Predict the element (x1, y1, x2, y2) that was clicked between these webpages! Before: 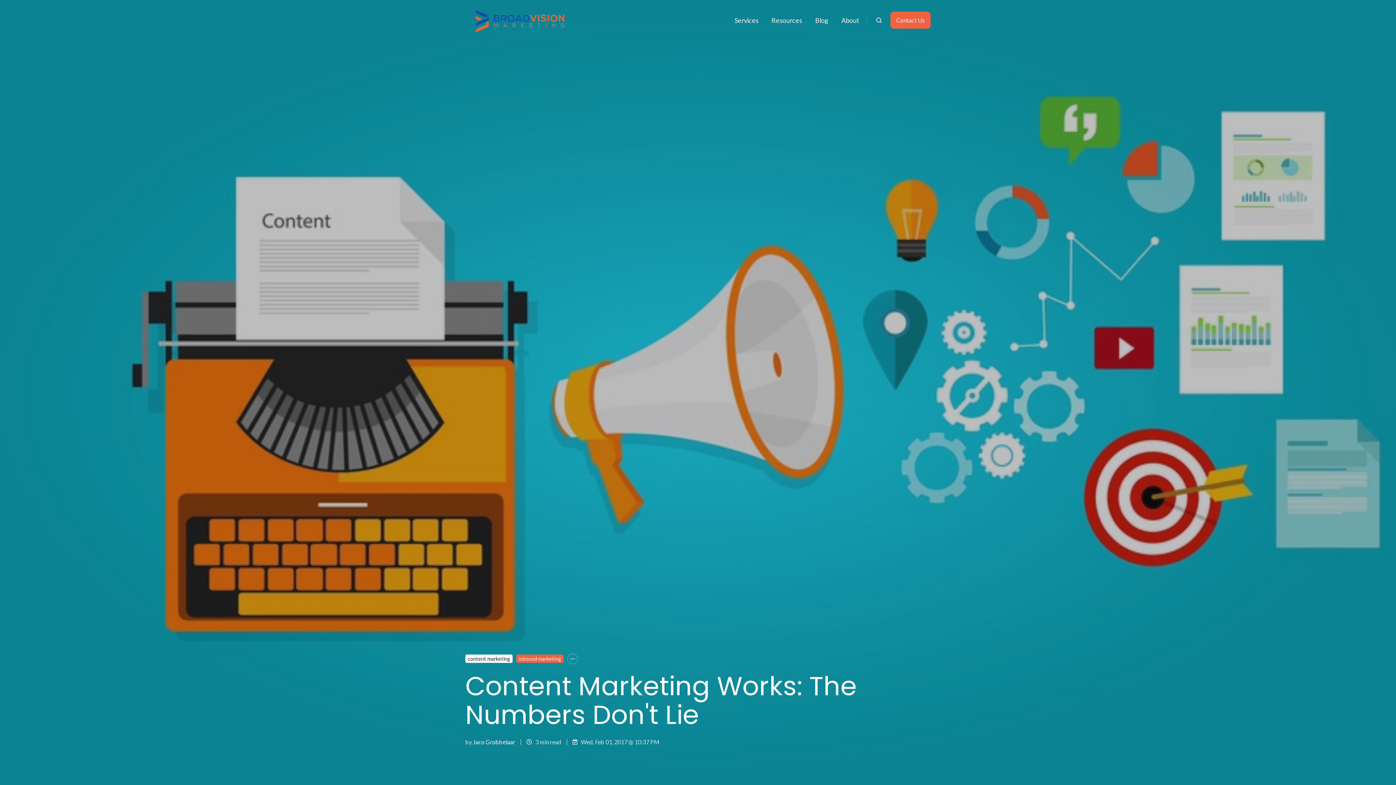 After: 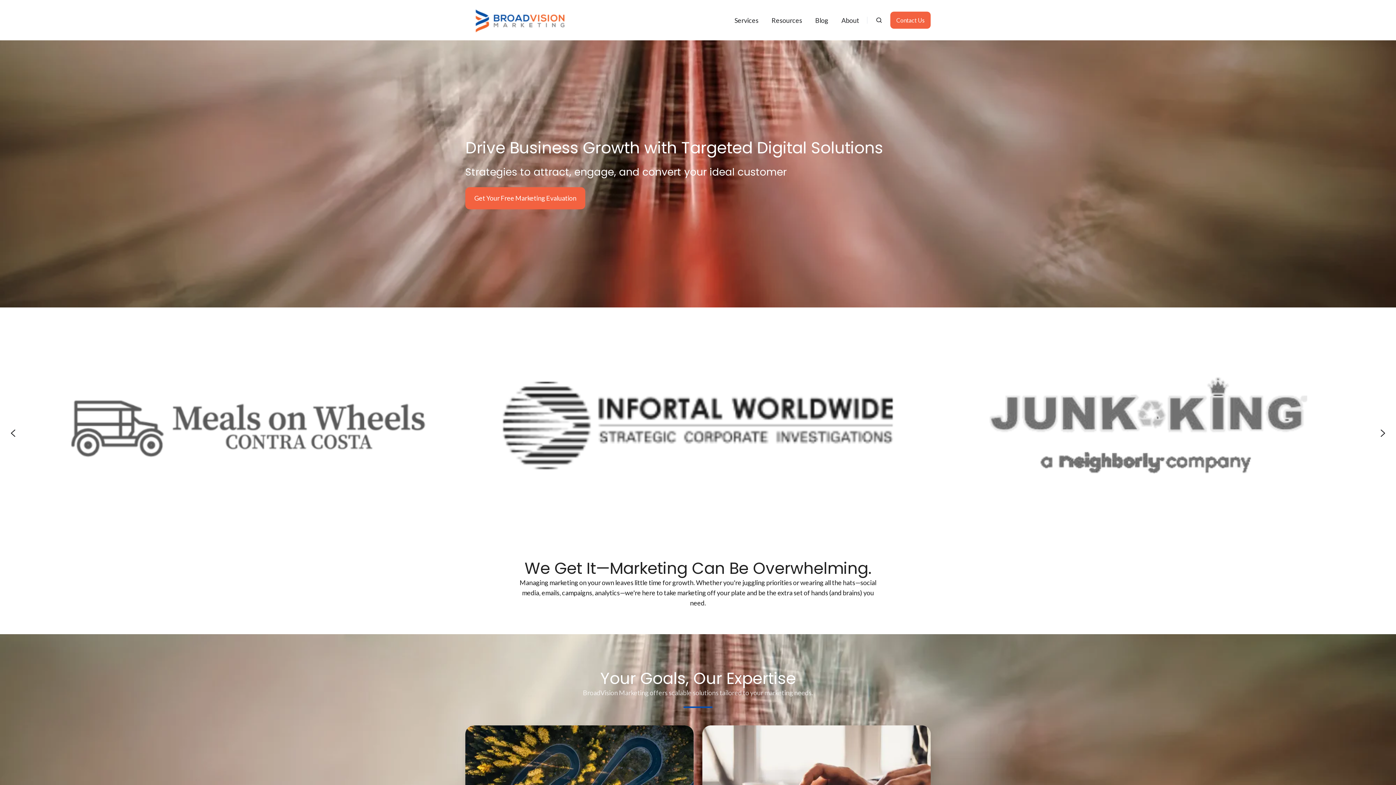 Action: bbox: (465, 15, 575, 23)